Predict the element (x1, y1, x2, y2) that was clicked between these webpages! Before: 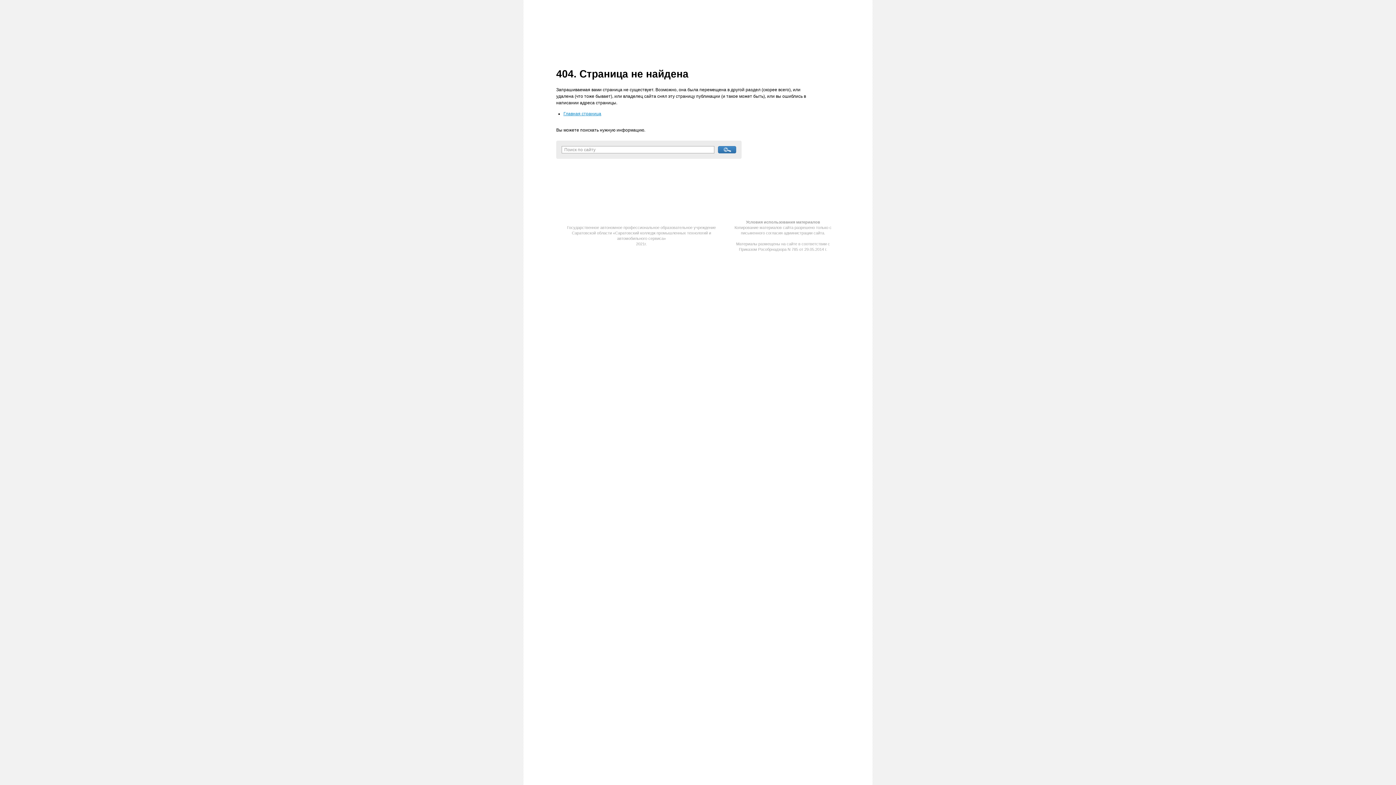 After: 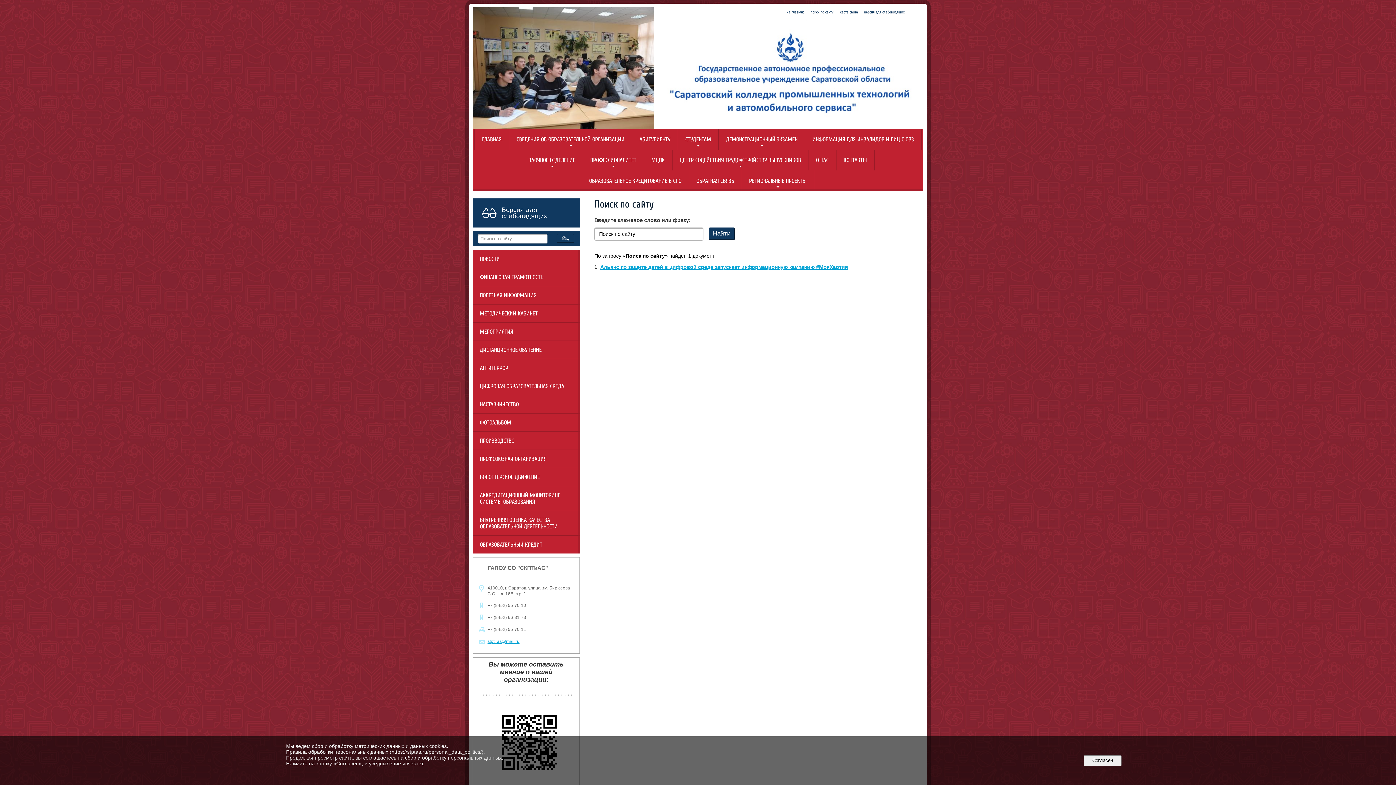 Action: bbox: (718, 146, 736, 153)